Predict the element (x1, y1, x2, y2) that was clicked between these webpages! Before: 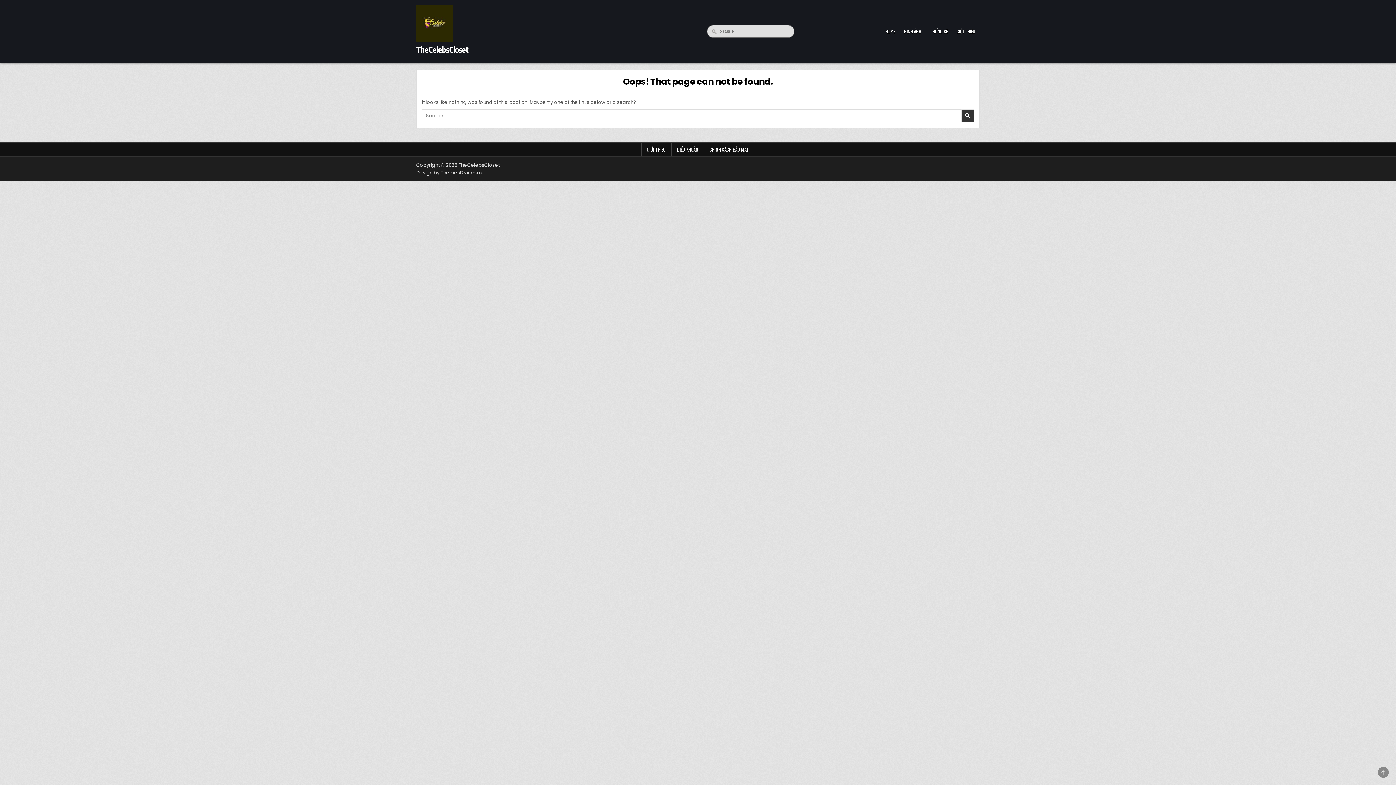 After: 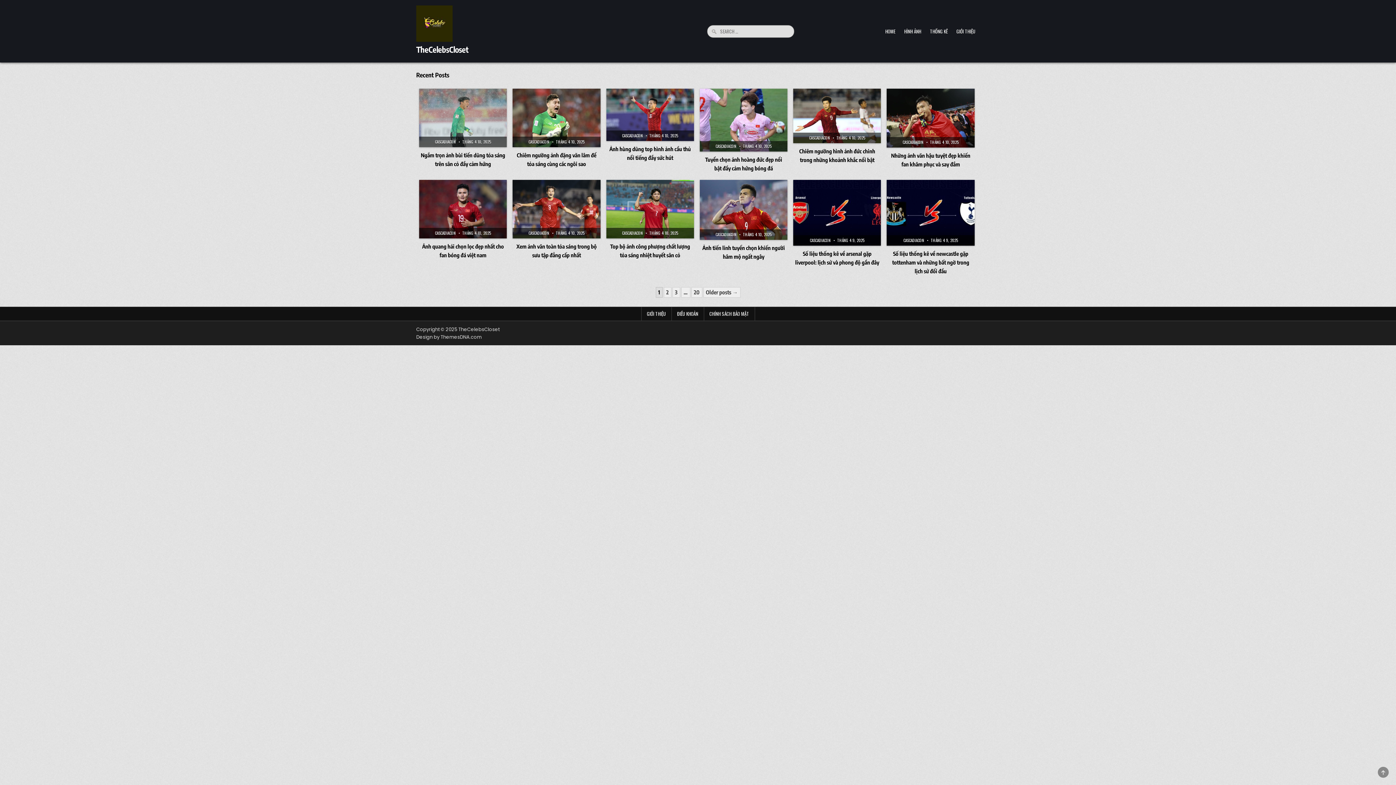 Action: bbox: (416, 5, 701, 41)